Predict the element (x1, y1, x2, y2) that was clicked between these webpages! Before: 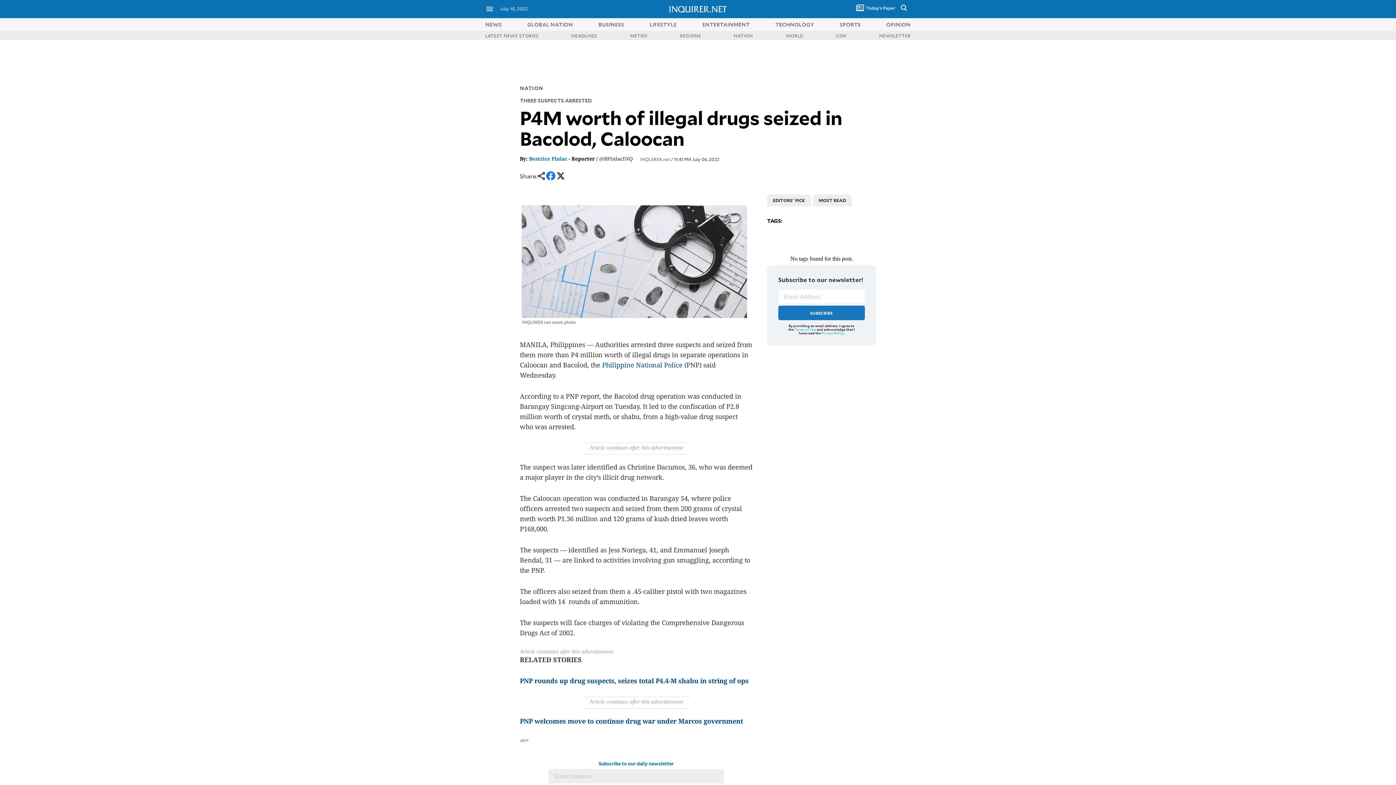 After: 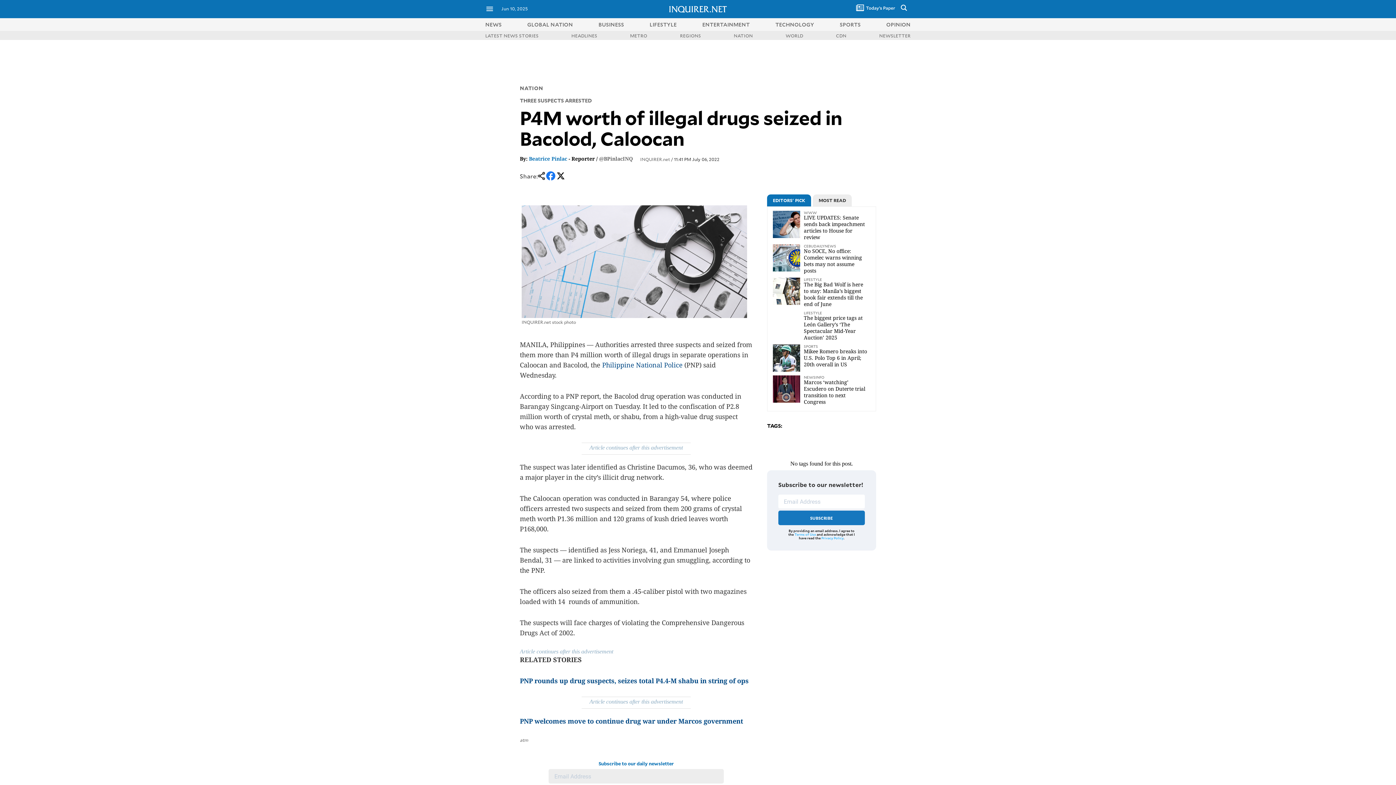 Action: label: PNP rounds up drug suspects, seizes total P4.4-M shabu in string of ops bbox: (520, 676, 748, 685)